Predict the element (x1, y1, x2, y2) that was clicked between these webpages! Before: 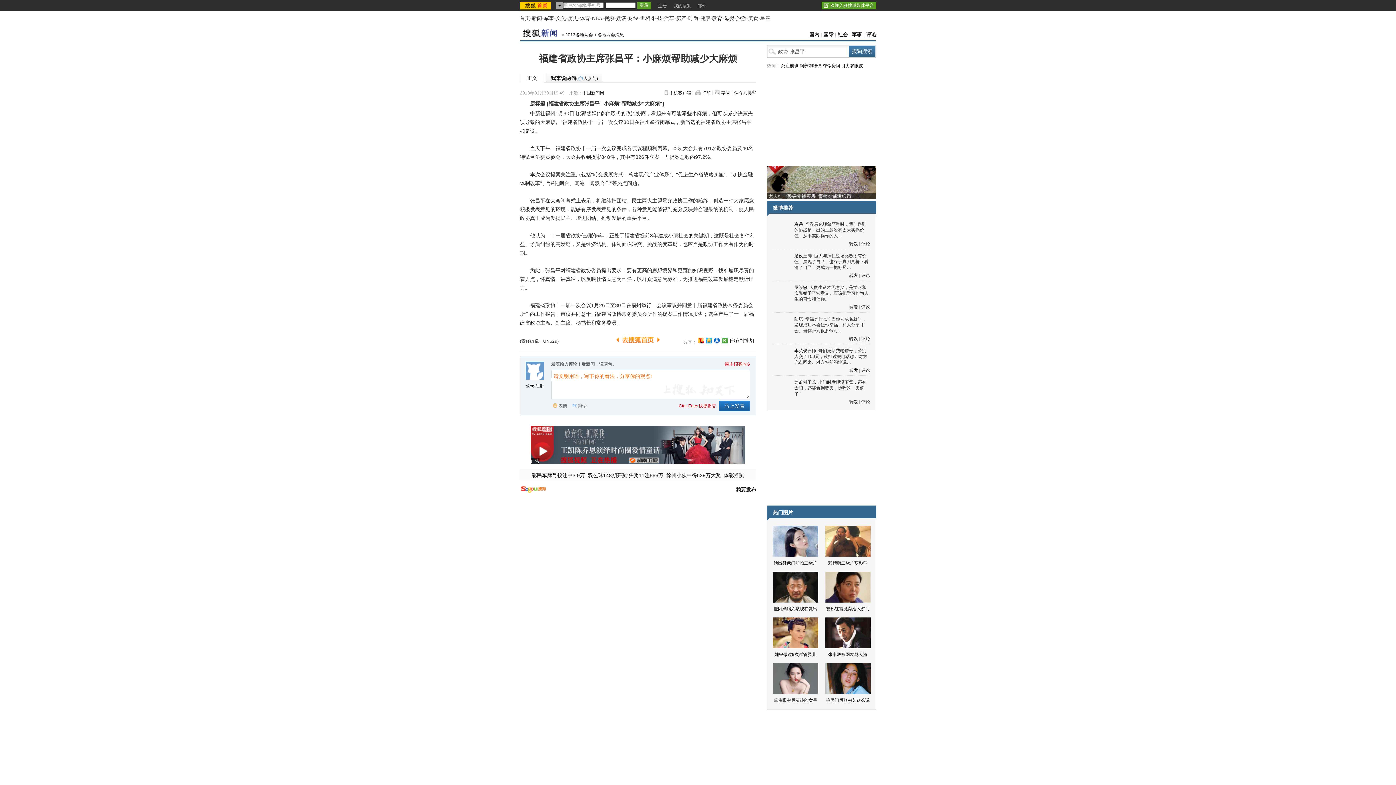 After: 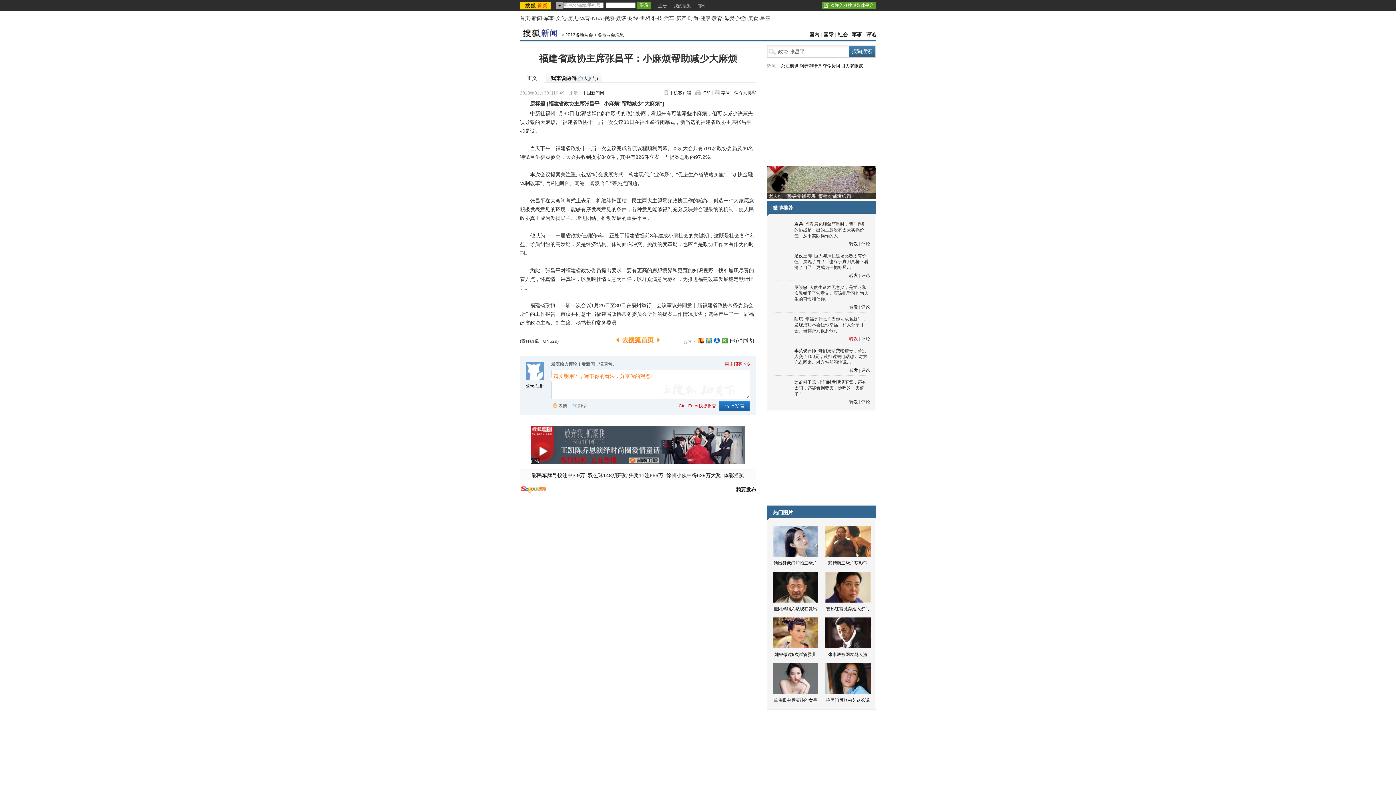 Action: bbox: (849, 336, 858, 341) label: 转发